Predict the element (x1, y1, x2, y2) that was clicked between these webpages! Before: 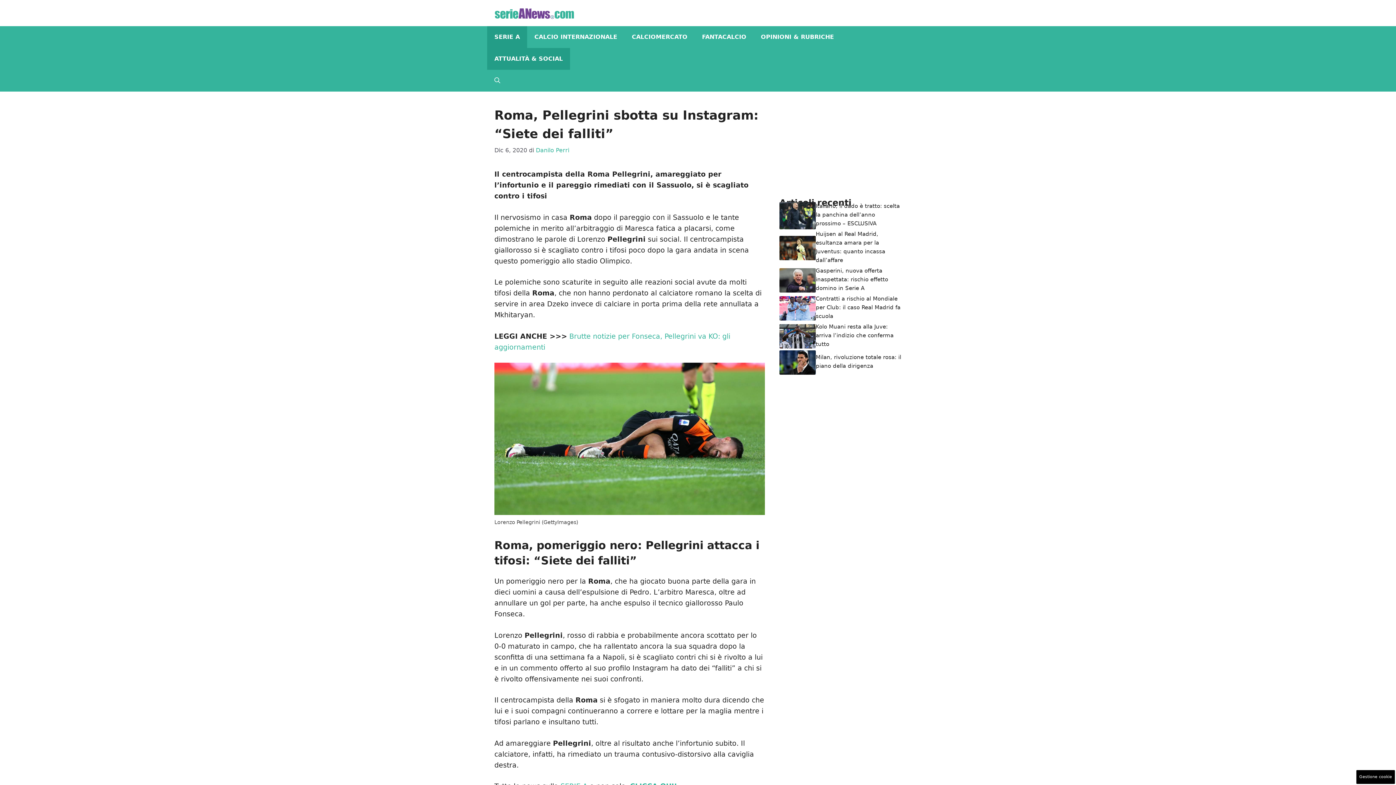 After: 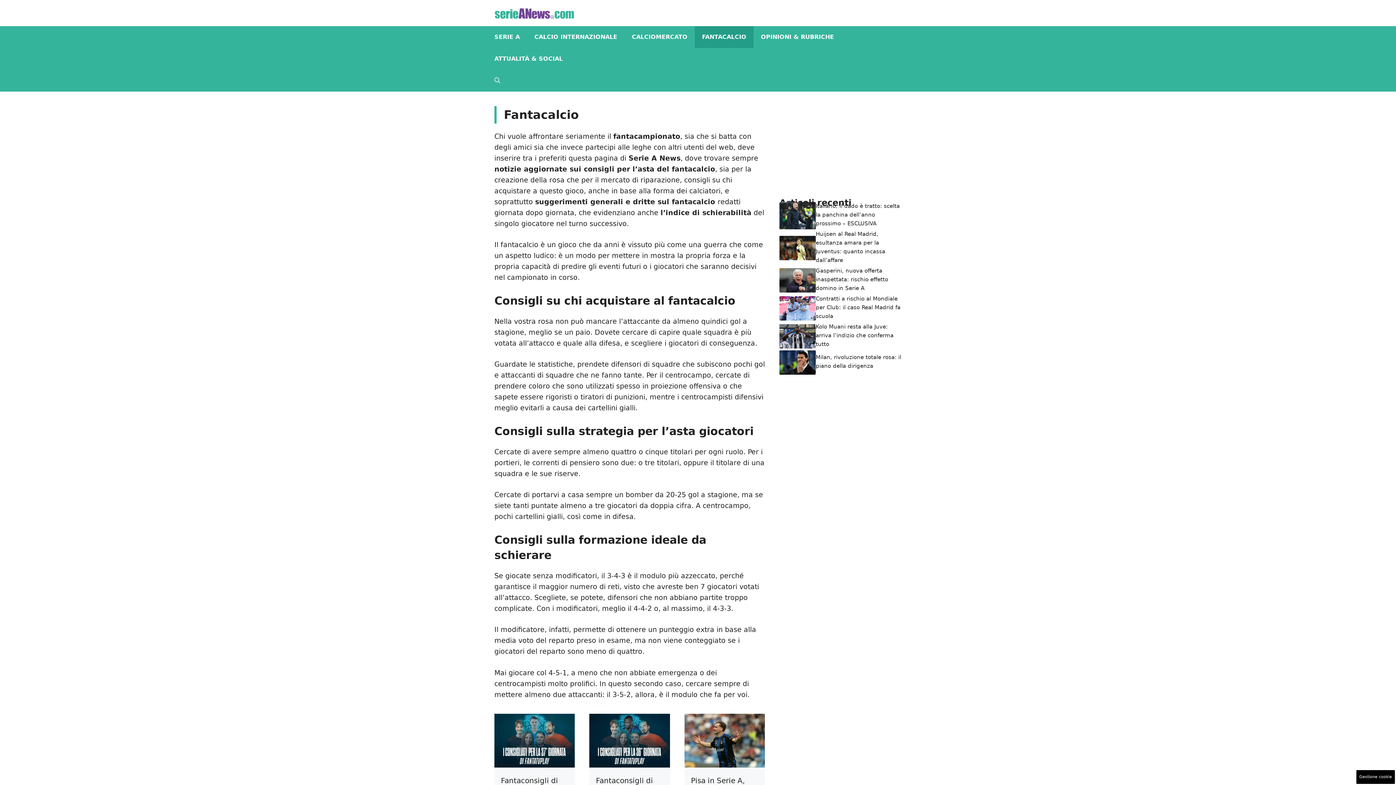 Action: bbox: (694, 26, 753, 47) label: FANTACALCIO